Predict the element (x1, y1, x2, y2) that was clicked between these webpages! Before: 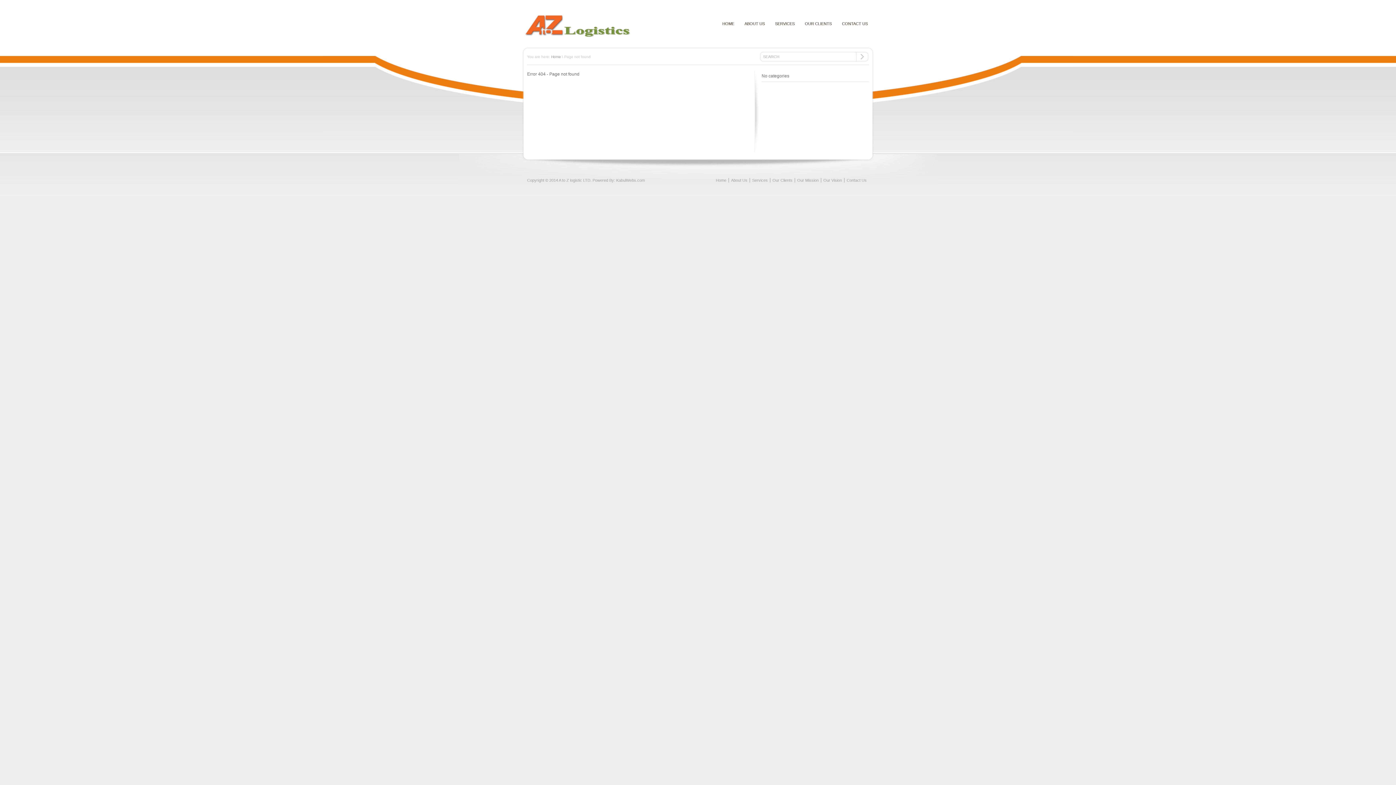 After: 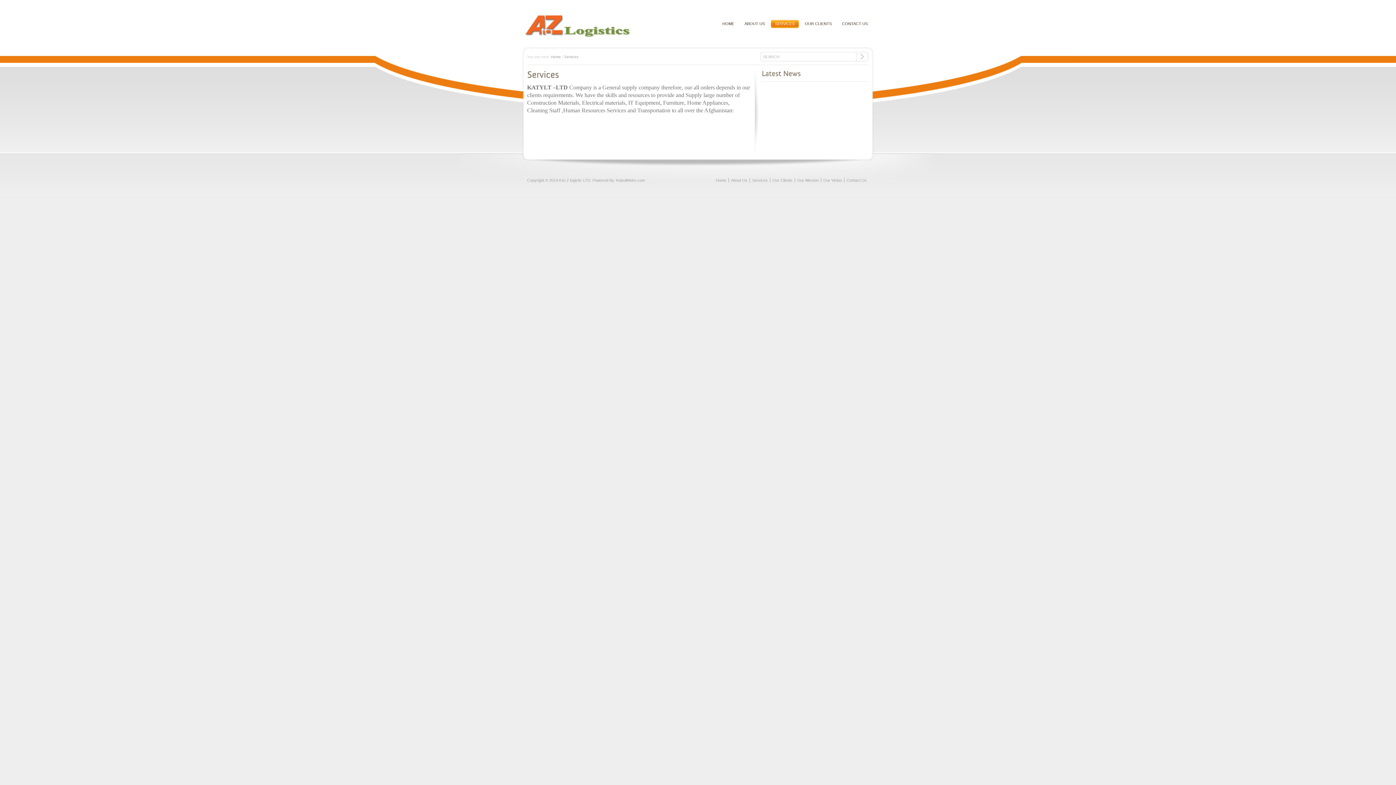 Action: label: Services bbox: (749, 178, 770, 182)